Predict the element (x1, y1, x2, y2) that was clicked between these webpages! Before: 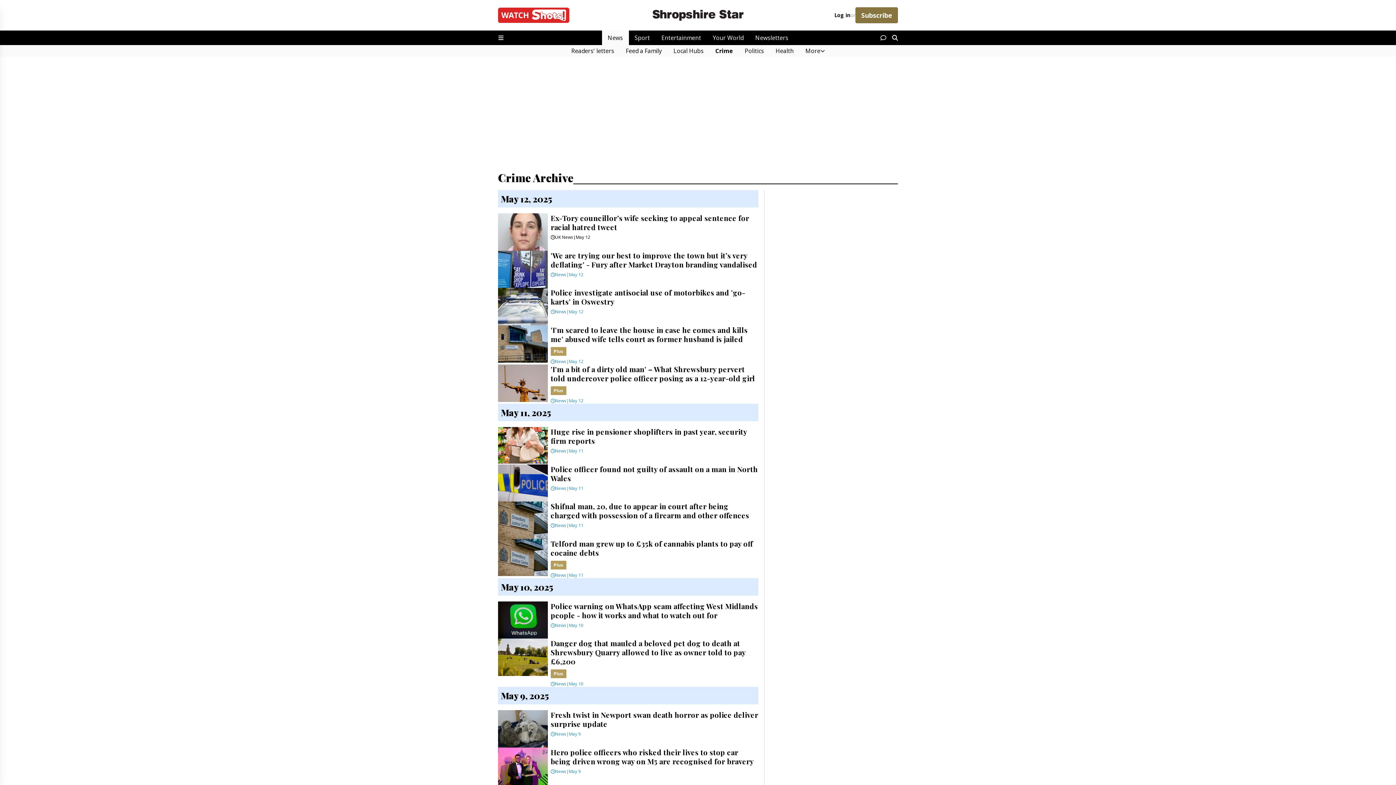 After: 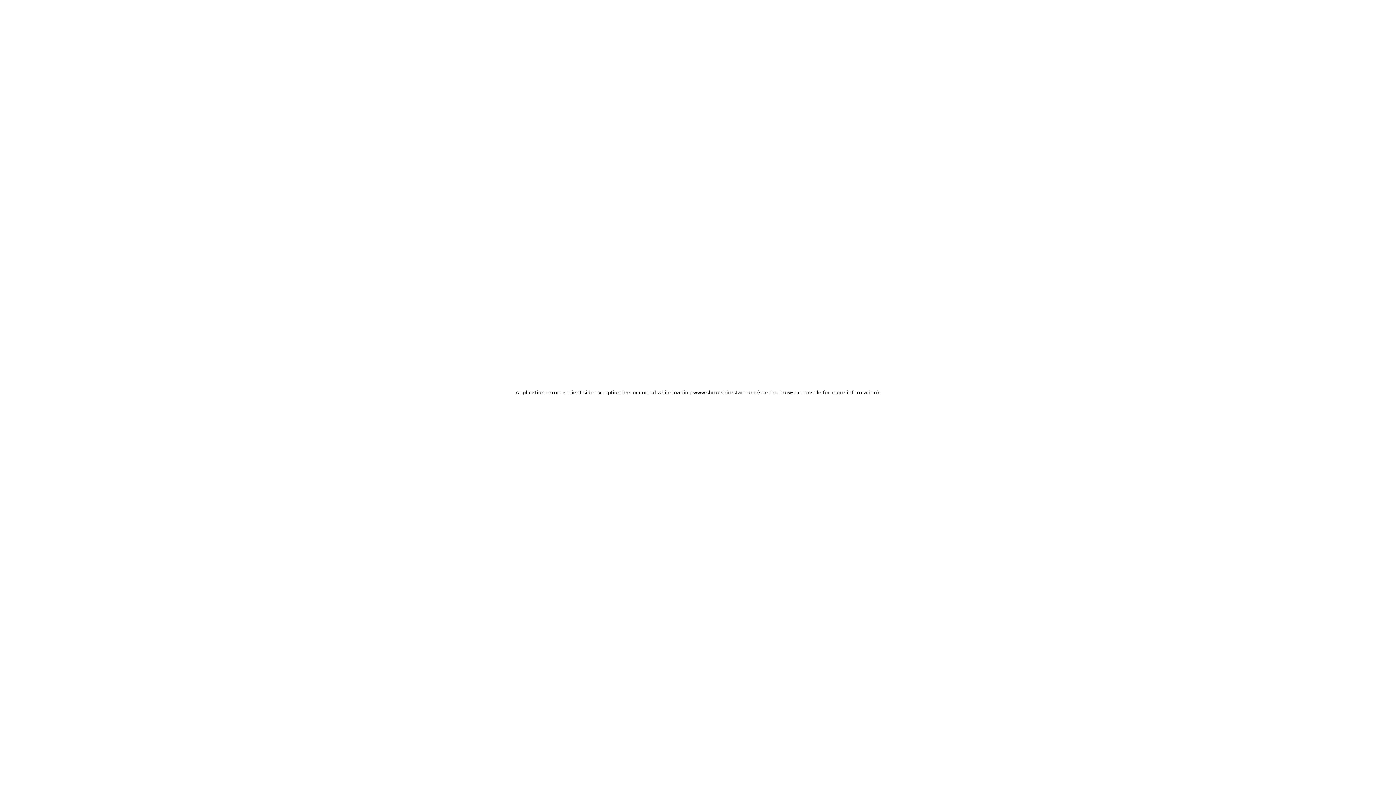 Action: bbox: (498, 250, 758, 288) label: 'We are trying our best to improve the town but it’s very deflating' - Fury after Market Drayton branding vandalised
News
|
May 12